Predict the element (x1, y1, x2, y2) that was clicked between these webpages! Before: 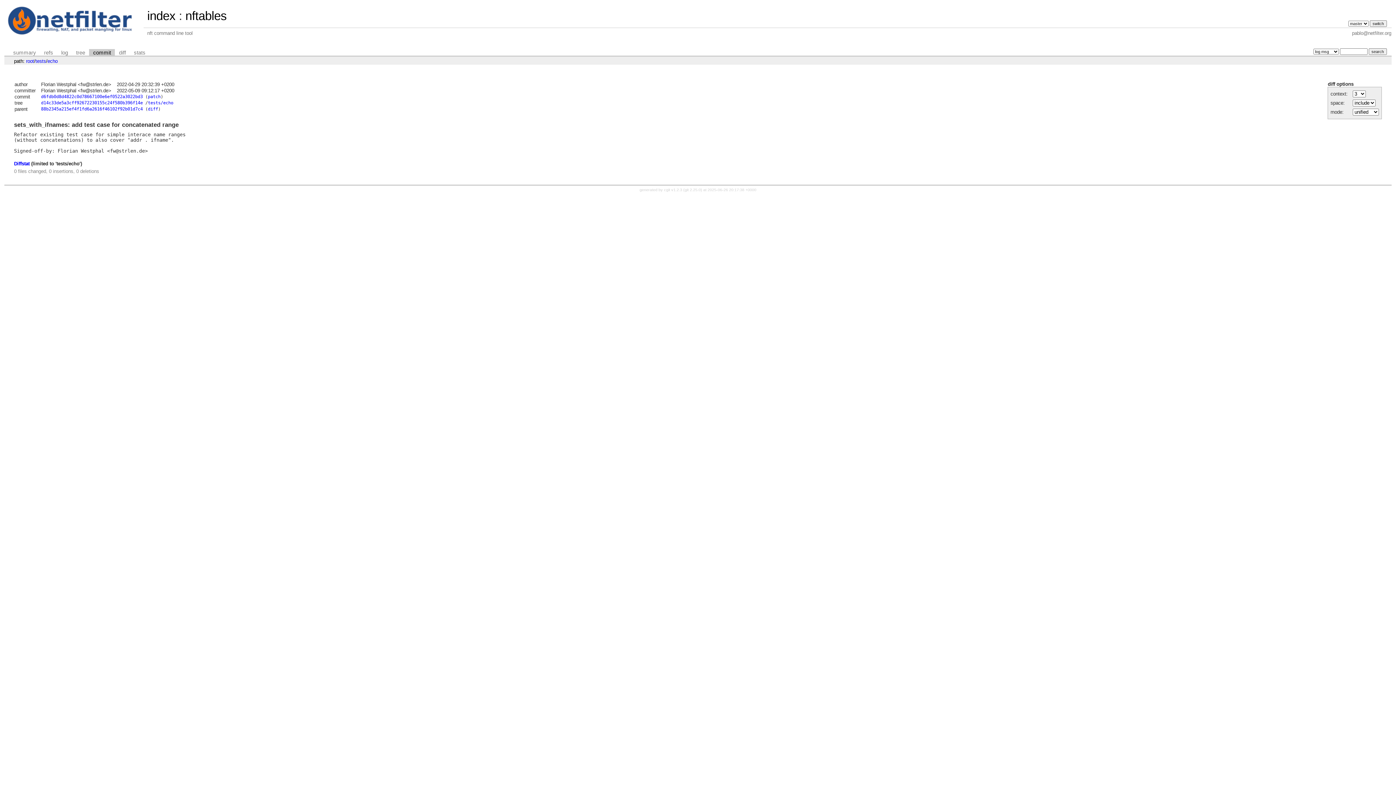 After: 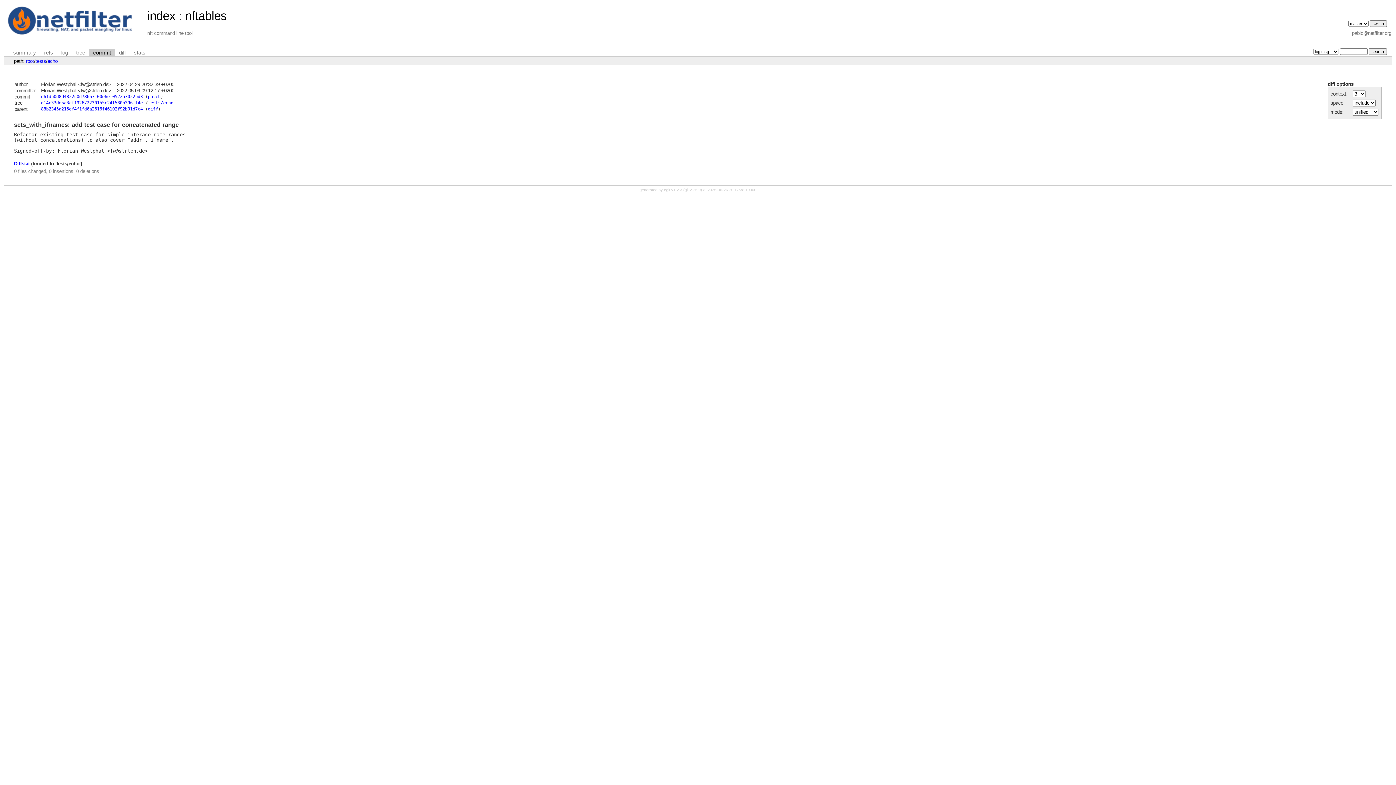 Action: bbox: (89, 48, 115, 56) label: commit